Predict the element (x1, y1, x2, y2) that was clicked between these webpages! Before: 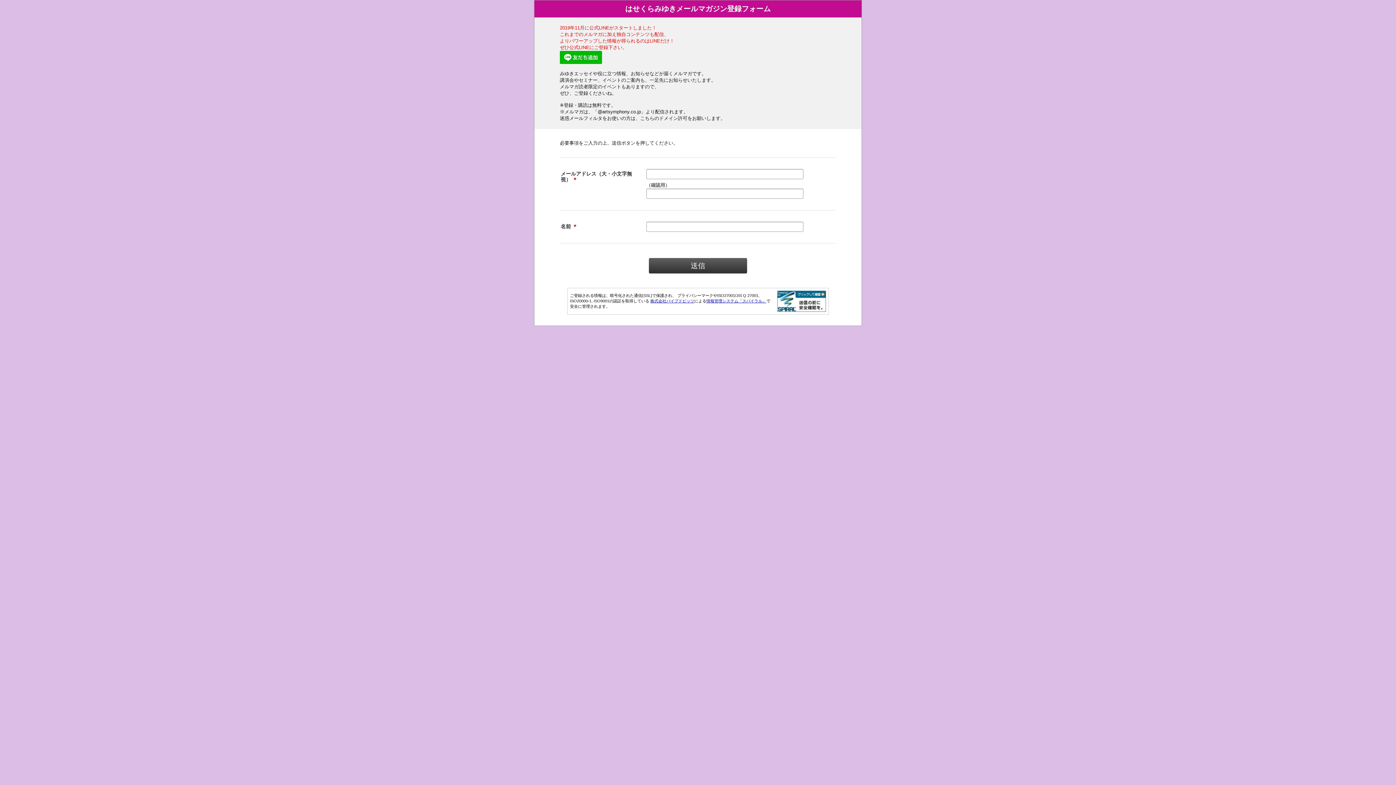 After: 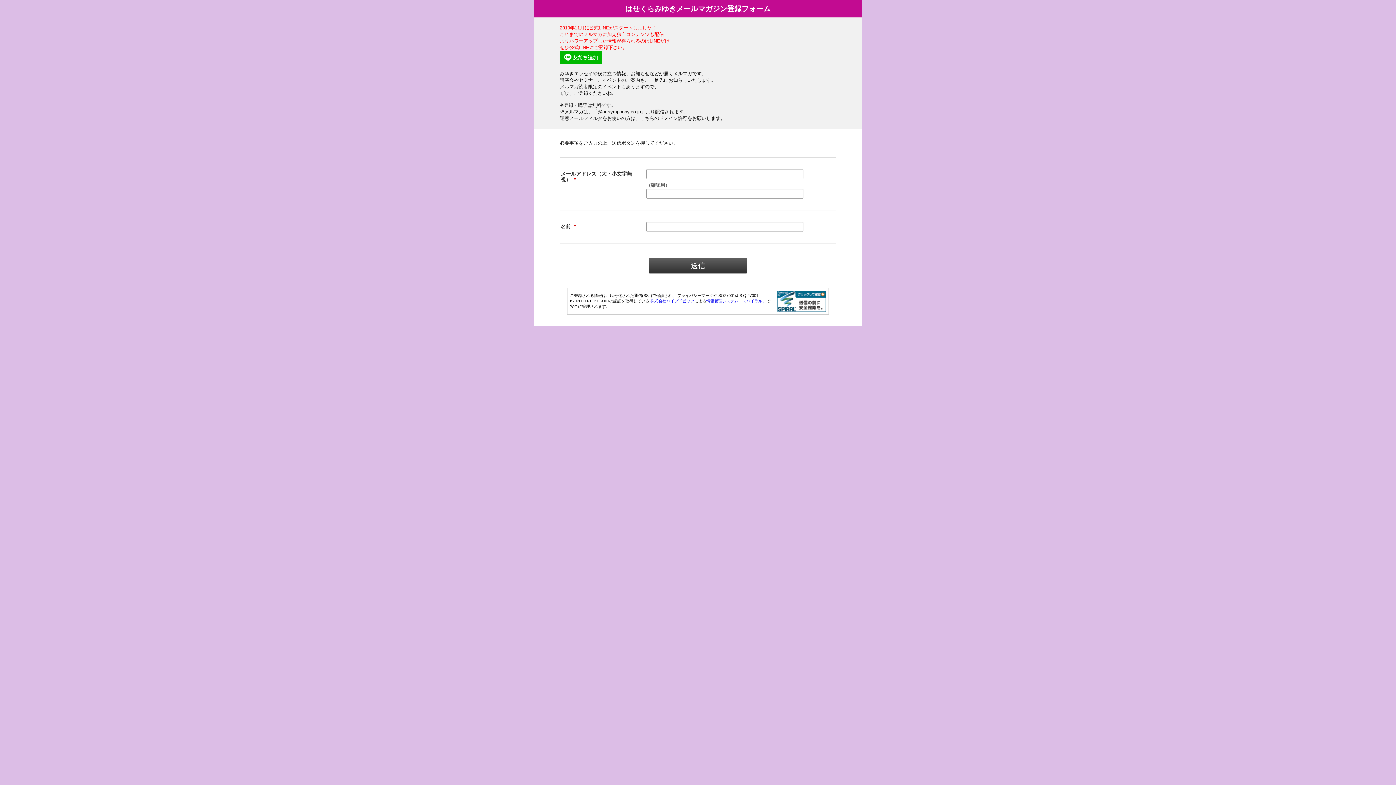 Action: label: 株式会社パイプドビッツ bbox: (650, 298, 694, 303)